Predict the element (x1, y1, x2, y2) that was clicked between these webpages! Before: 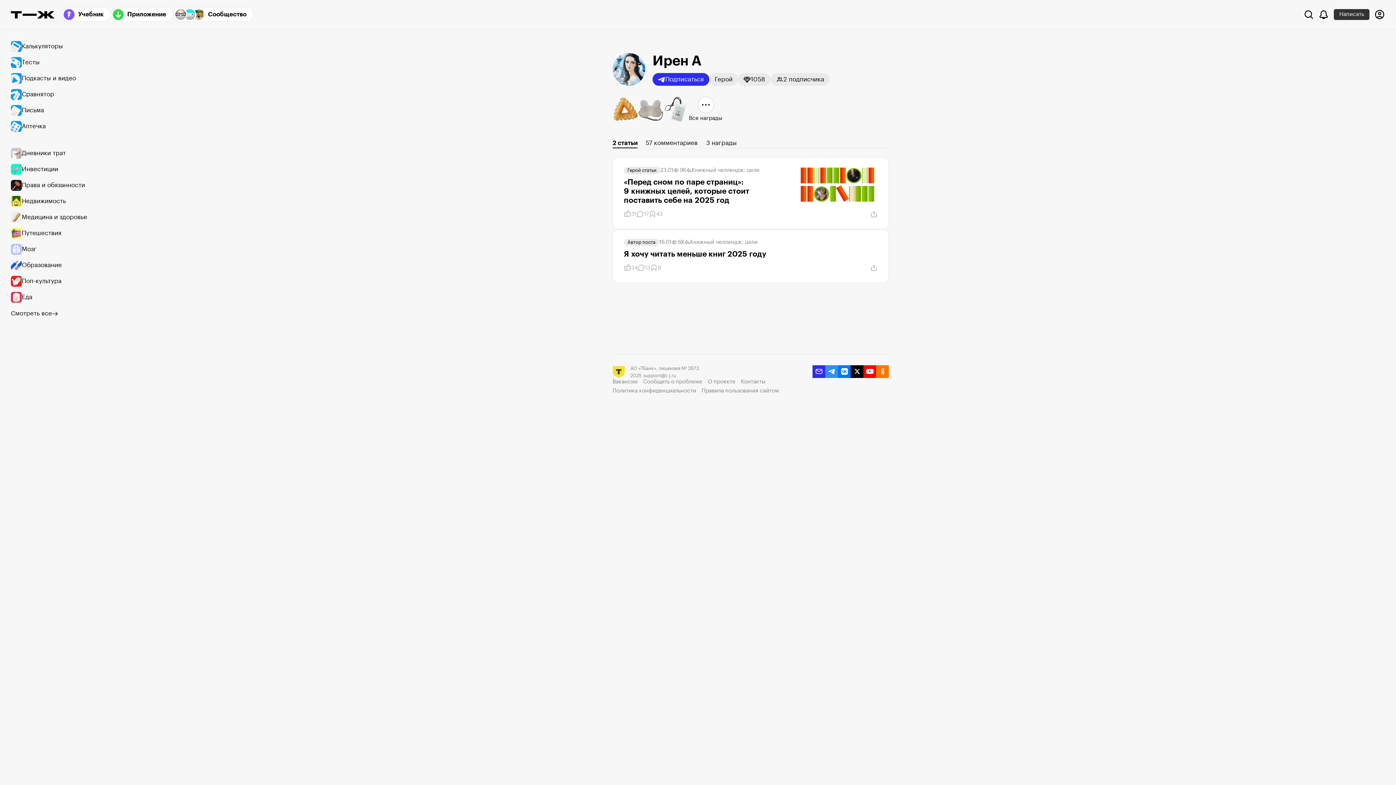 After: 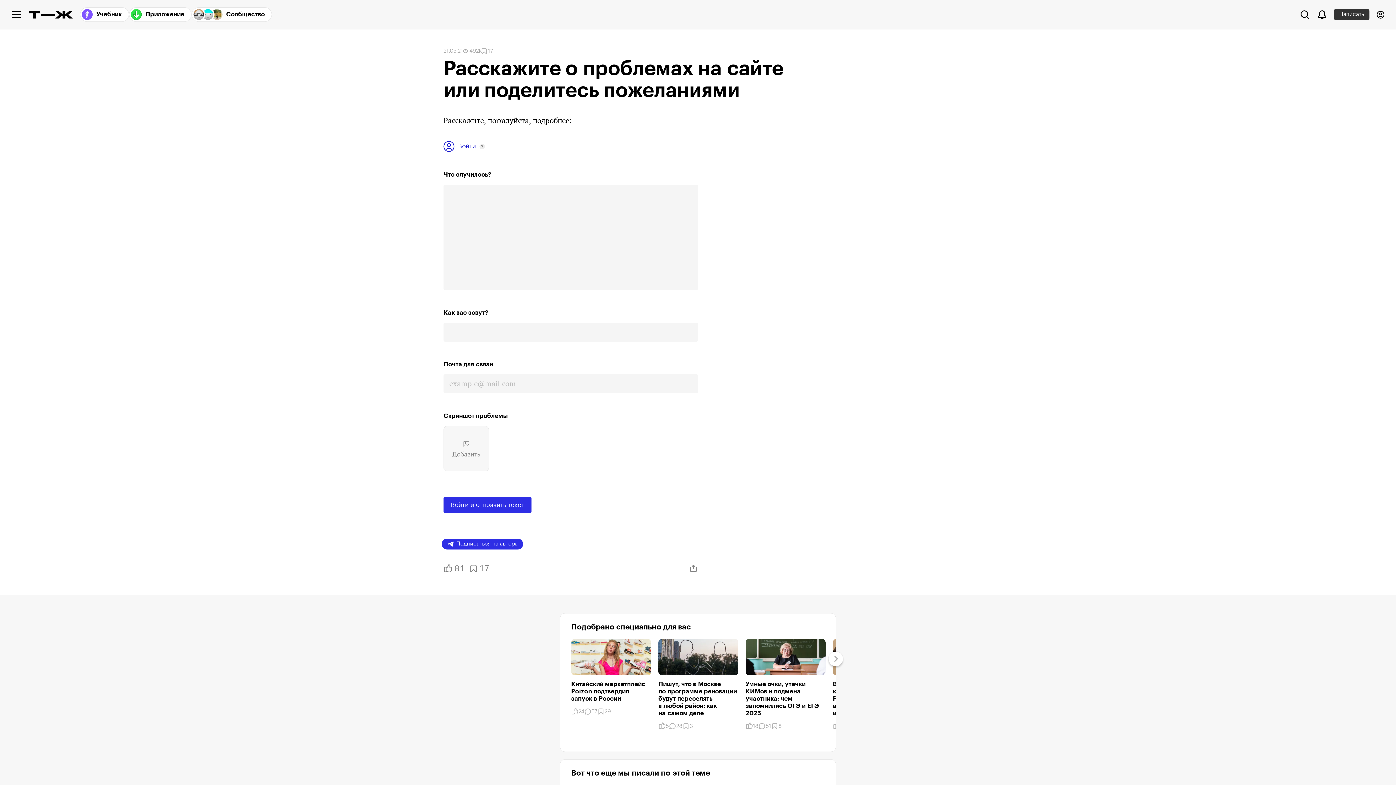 Action: label: Сообщить о проблеме bbox: (643, 378, 702, 385)